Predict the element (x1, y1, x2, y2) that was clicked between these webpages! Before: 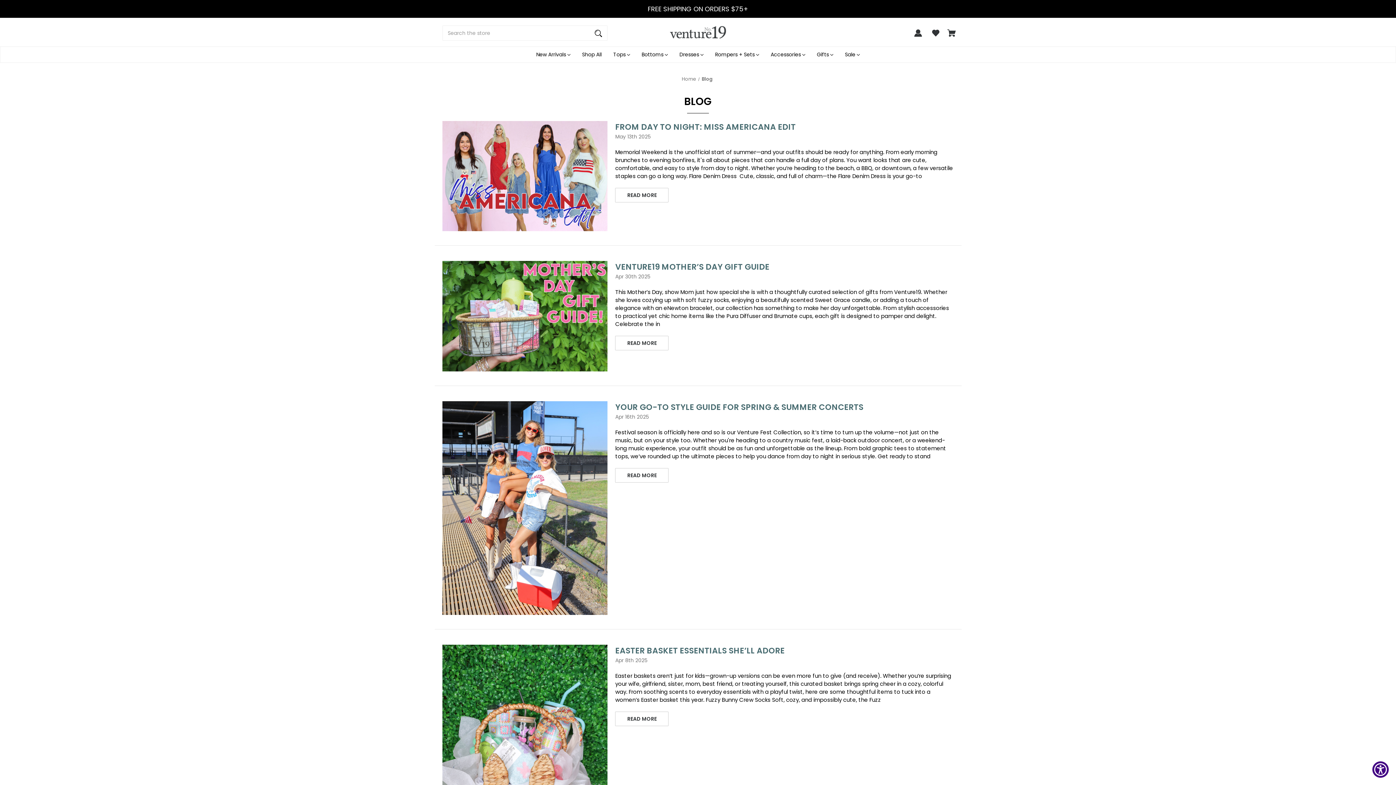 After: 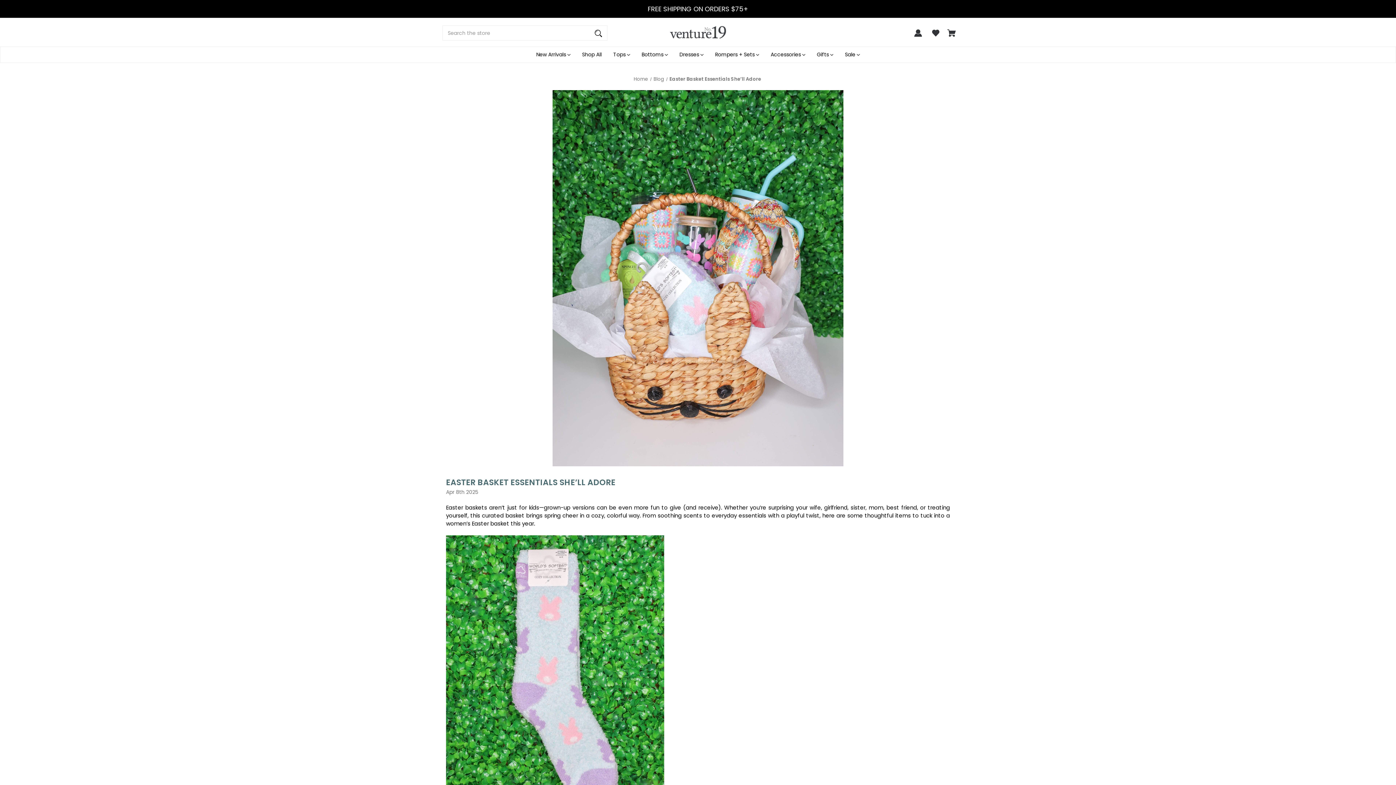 Action: label: EASTER BASKET ESSENTIALS SHE’LL ADORE bbox: (615, 645, 784, 656)